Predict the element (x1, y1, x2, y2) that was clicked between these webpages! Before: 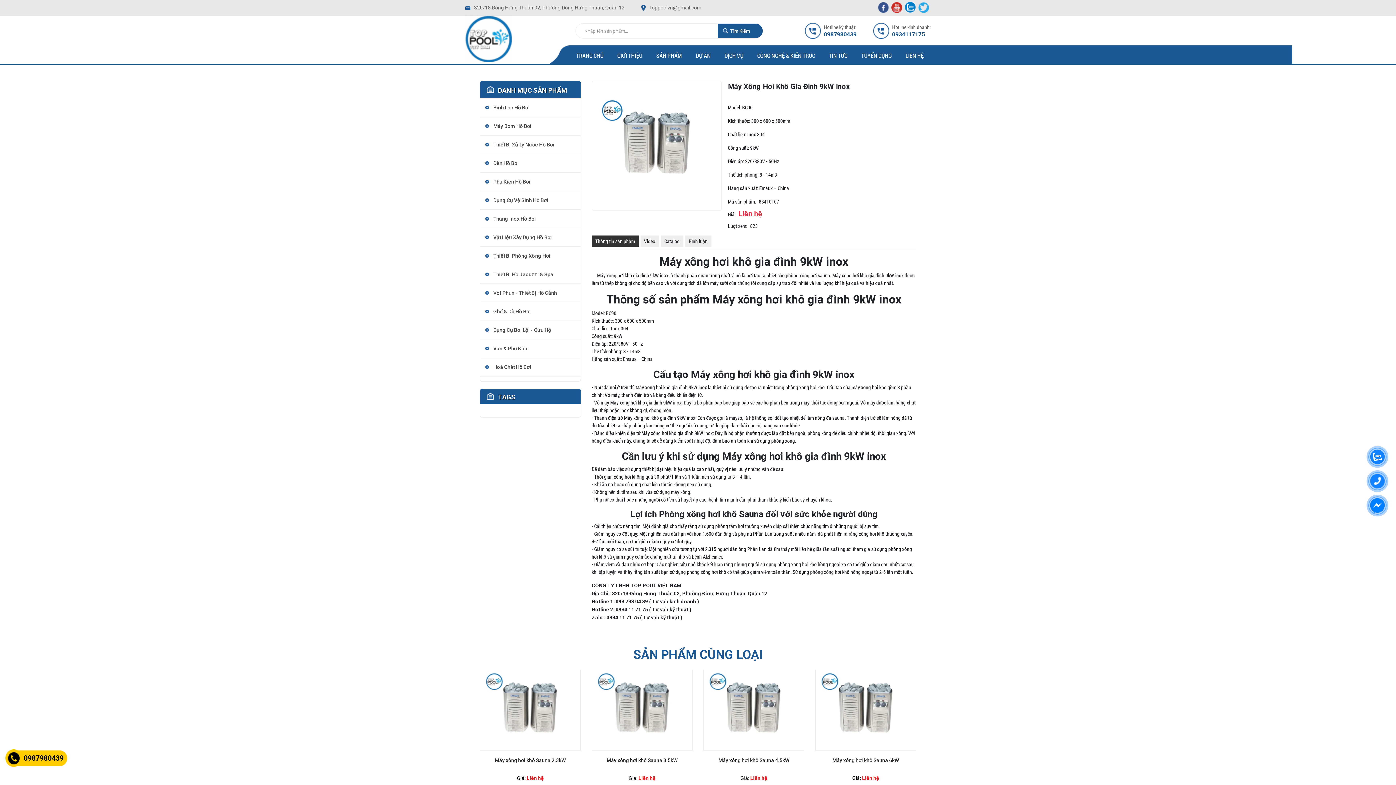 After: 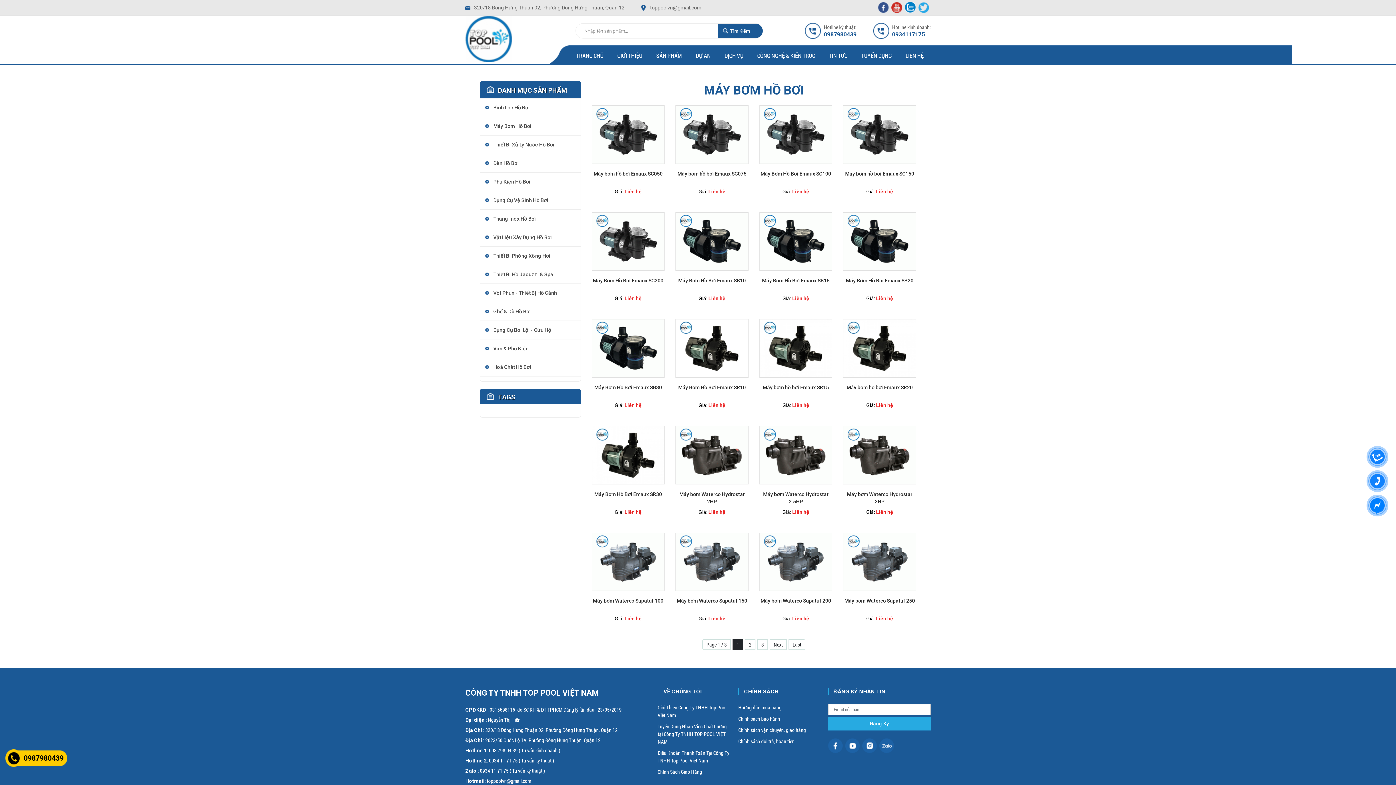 Action: label: Máy Bơm Hồ Bơi bbox: (480, 123, 531, 129)